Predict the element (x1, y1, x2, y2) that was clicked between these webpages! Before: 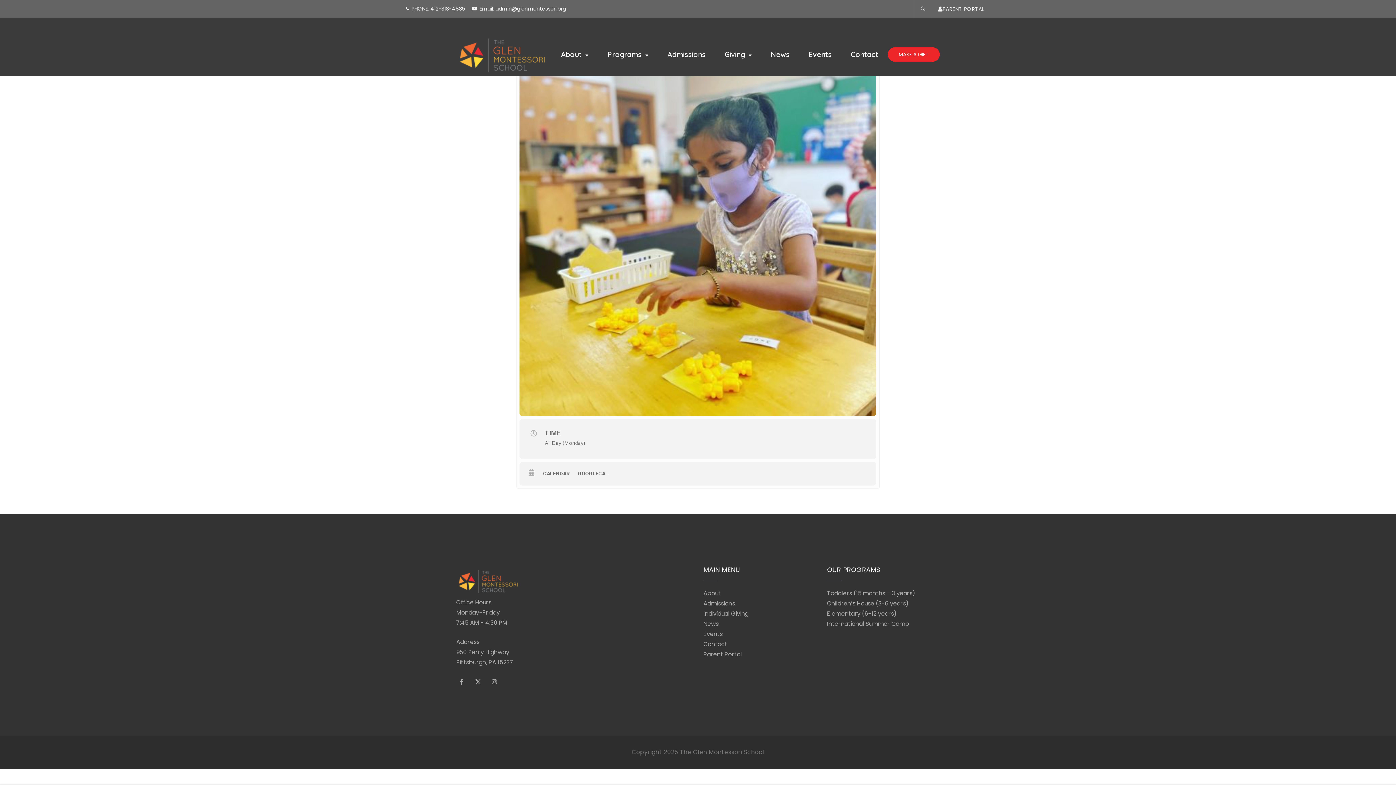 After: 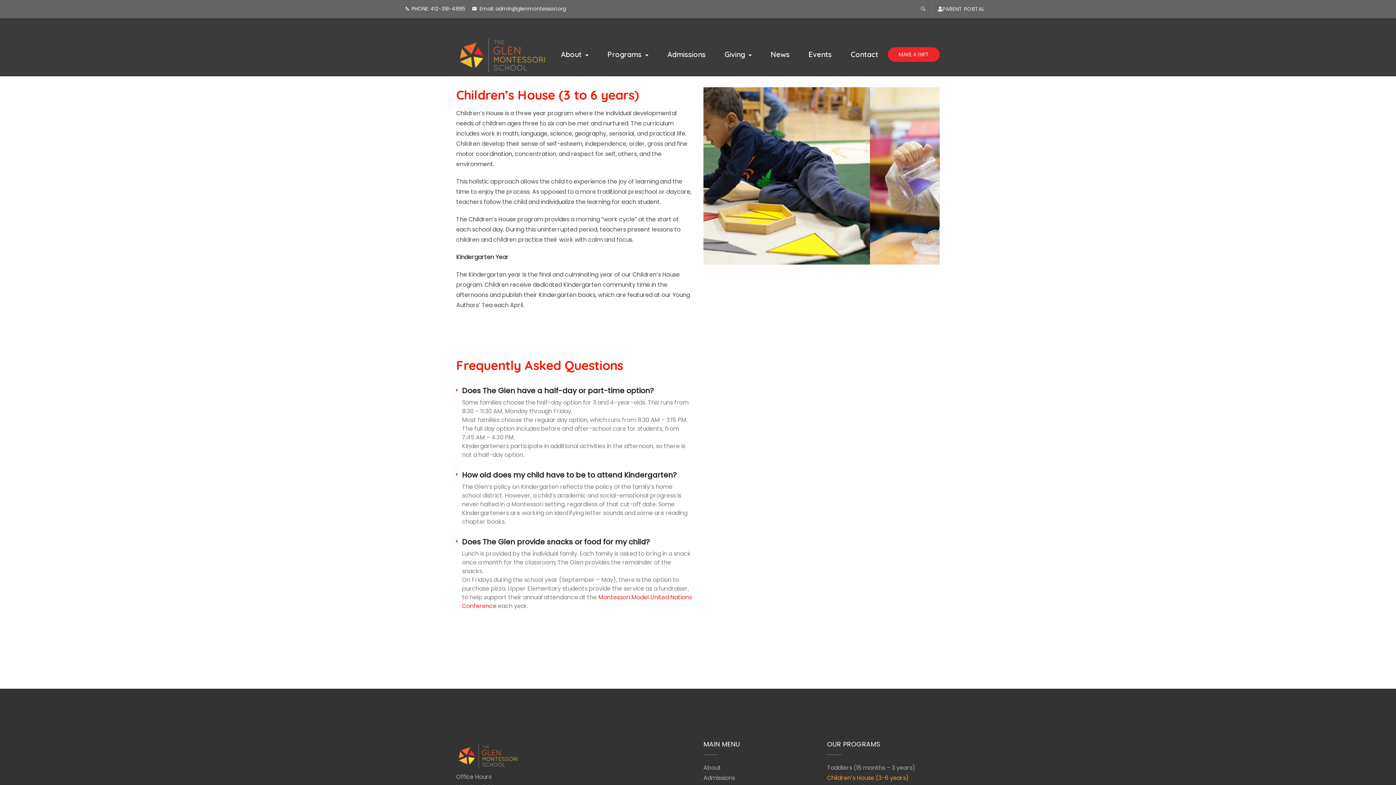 Action: label: Children’s House (3-6 years) bbox: (827, 599, 909, 608)